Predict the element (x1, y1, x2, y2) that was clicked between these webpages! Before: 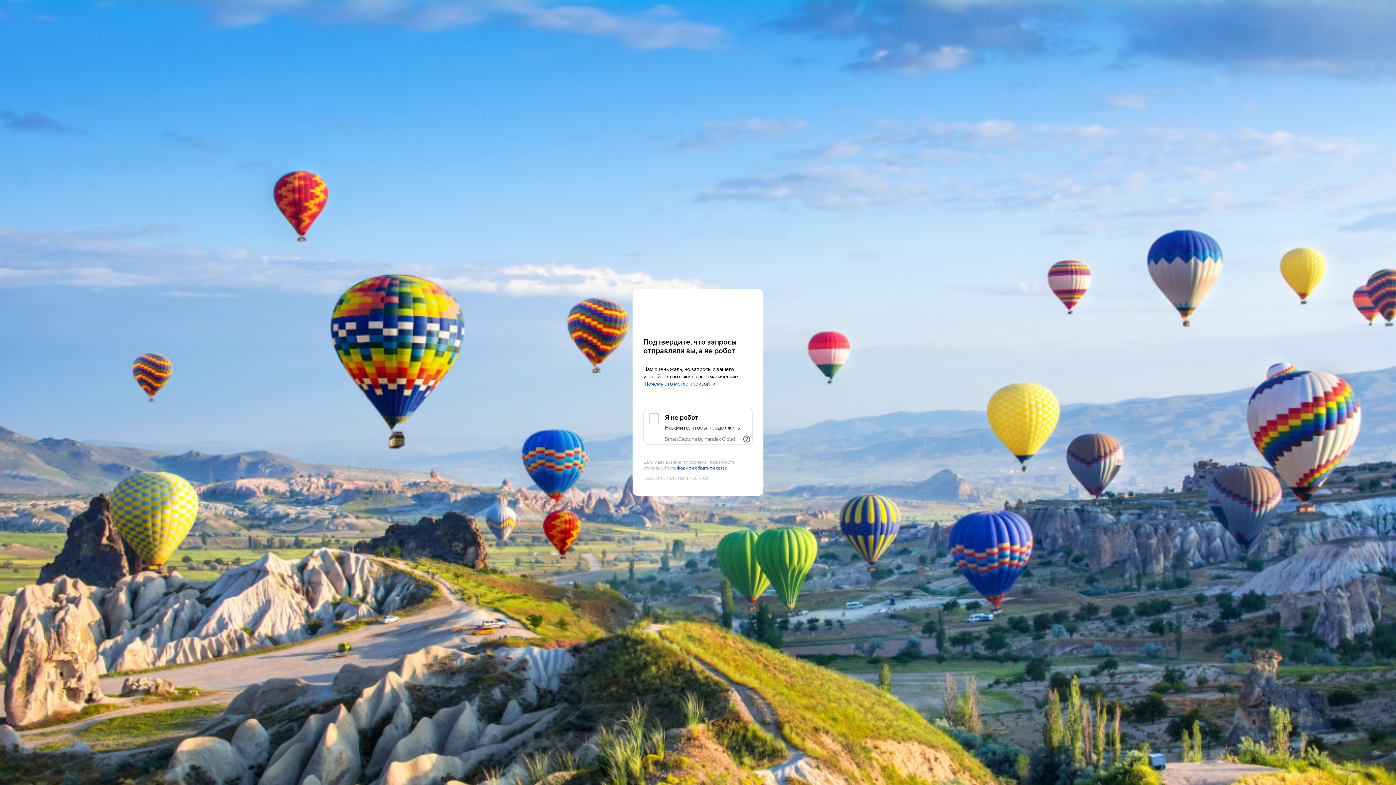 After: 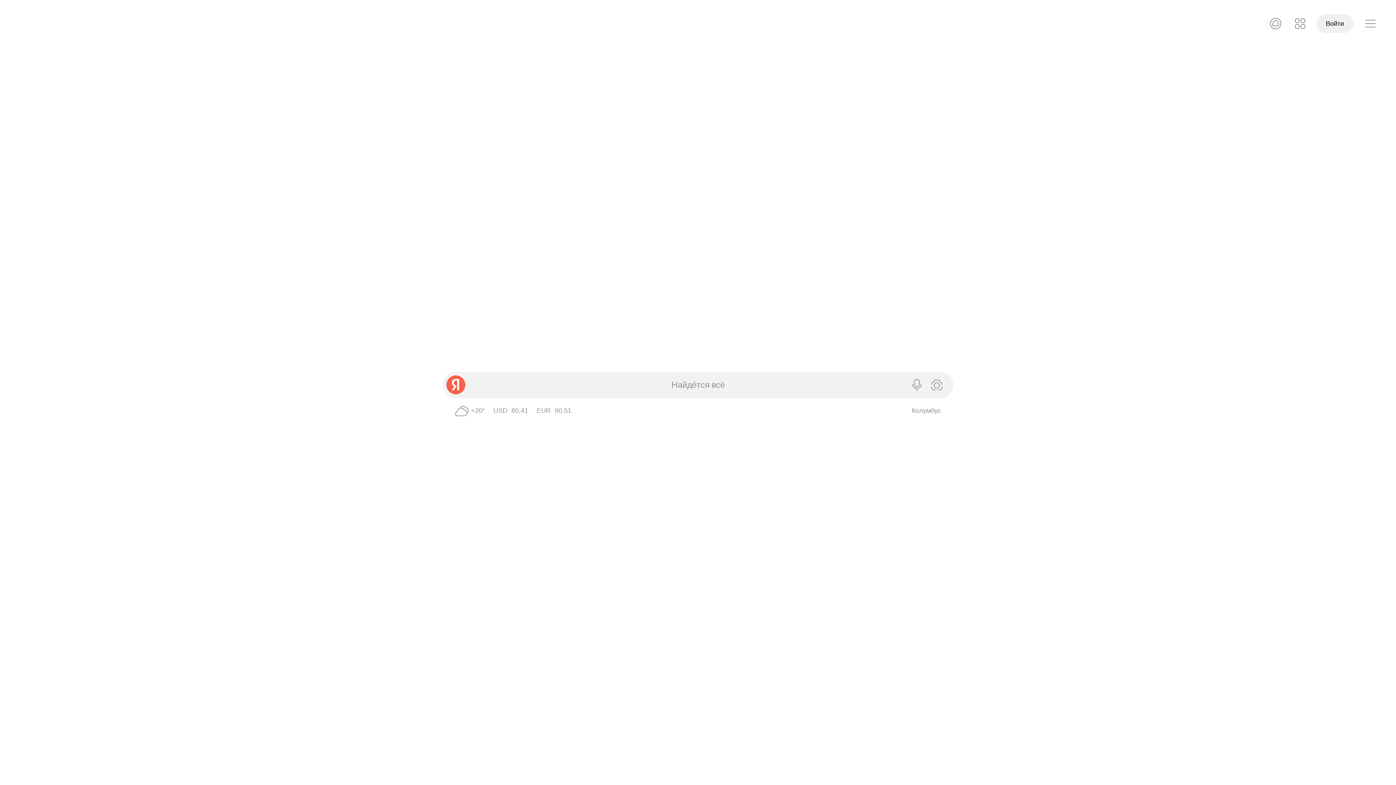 Action: bbox: (643, 303, 752, 316) label: Yandex